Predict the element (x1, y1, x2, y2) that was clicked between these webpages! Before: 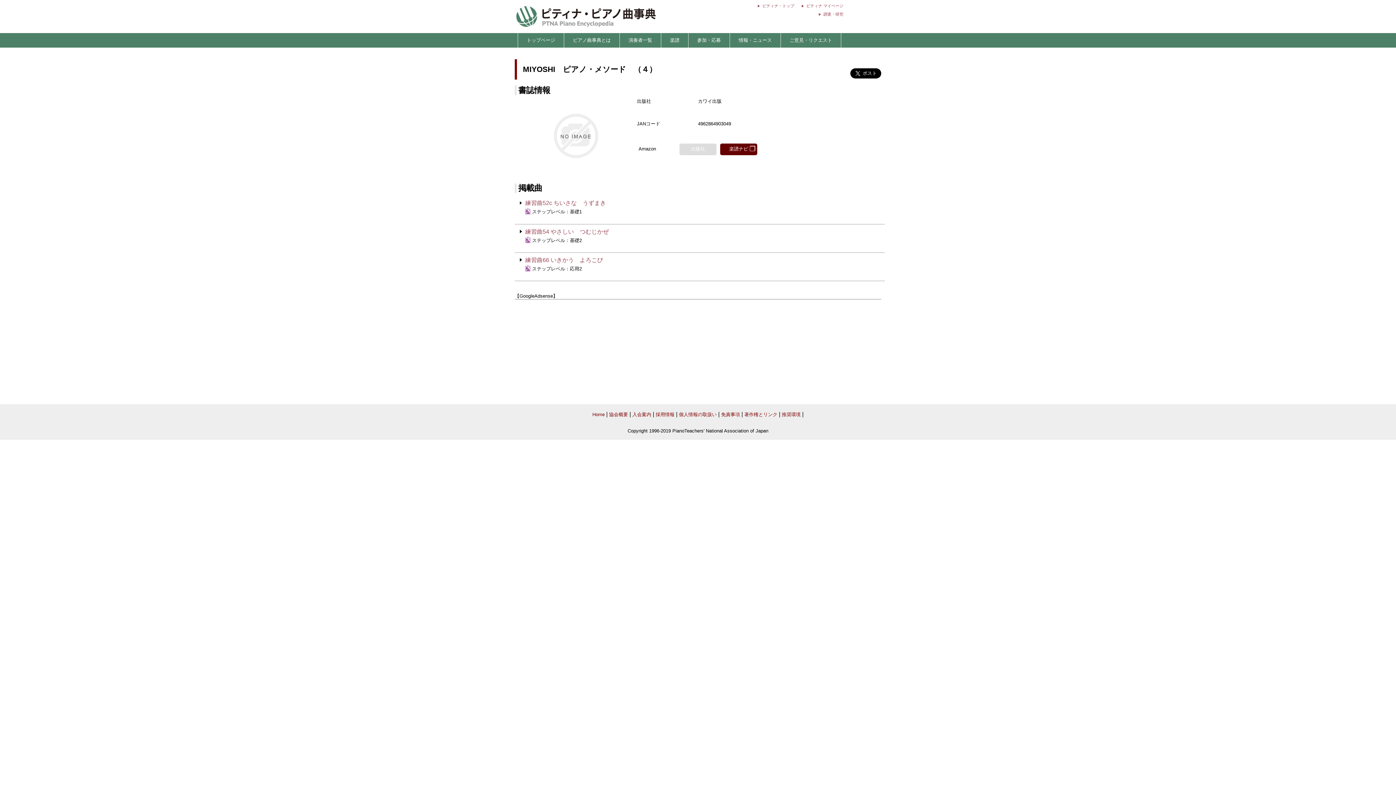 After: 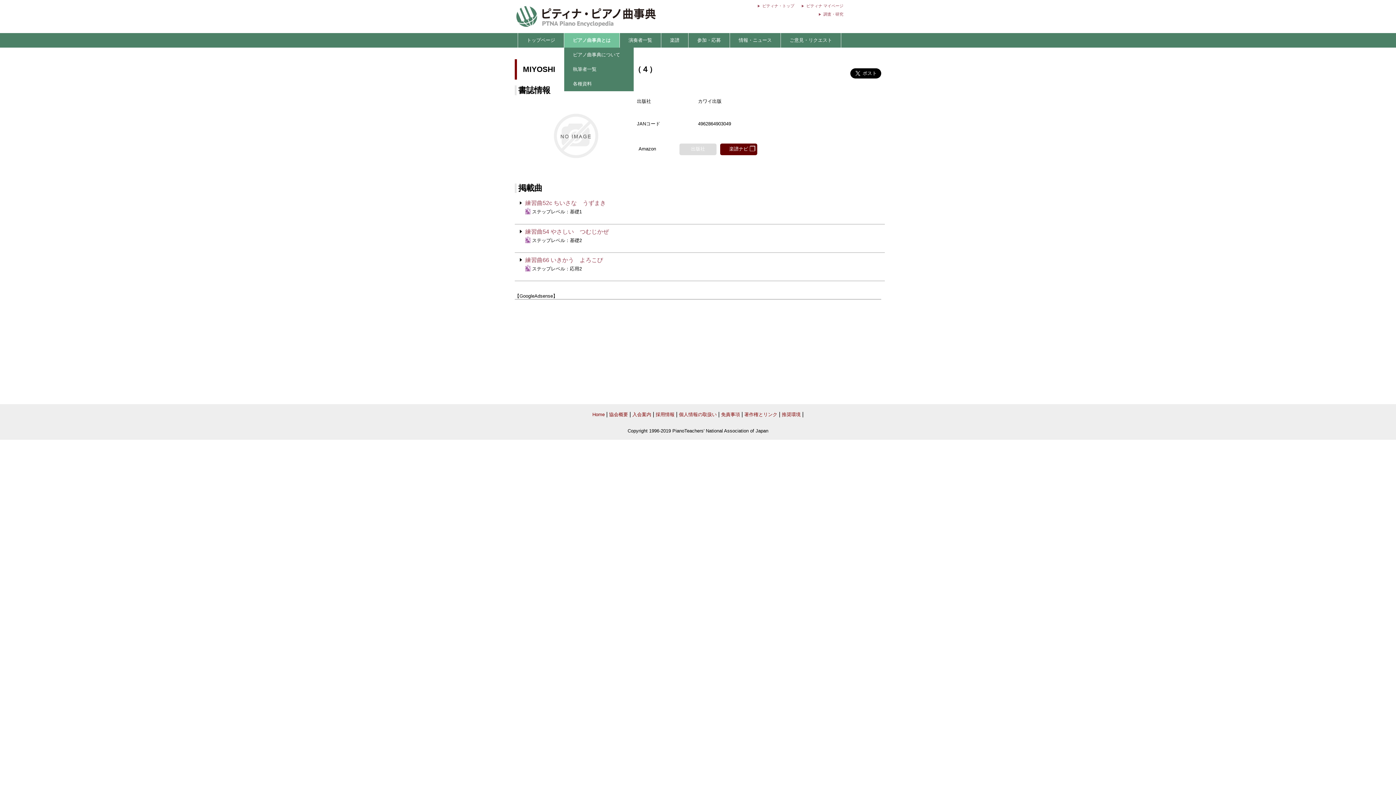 Action: bbox: (564, 33, 620, 47) label: ピアノ曲事典とは